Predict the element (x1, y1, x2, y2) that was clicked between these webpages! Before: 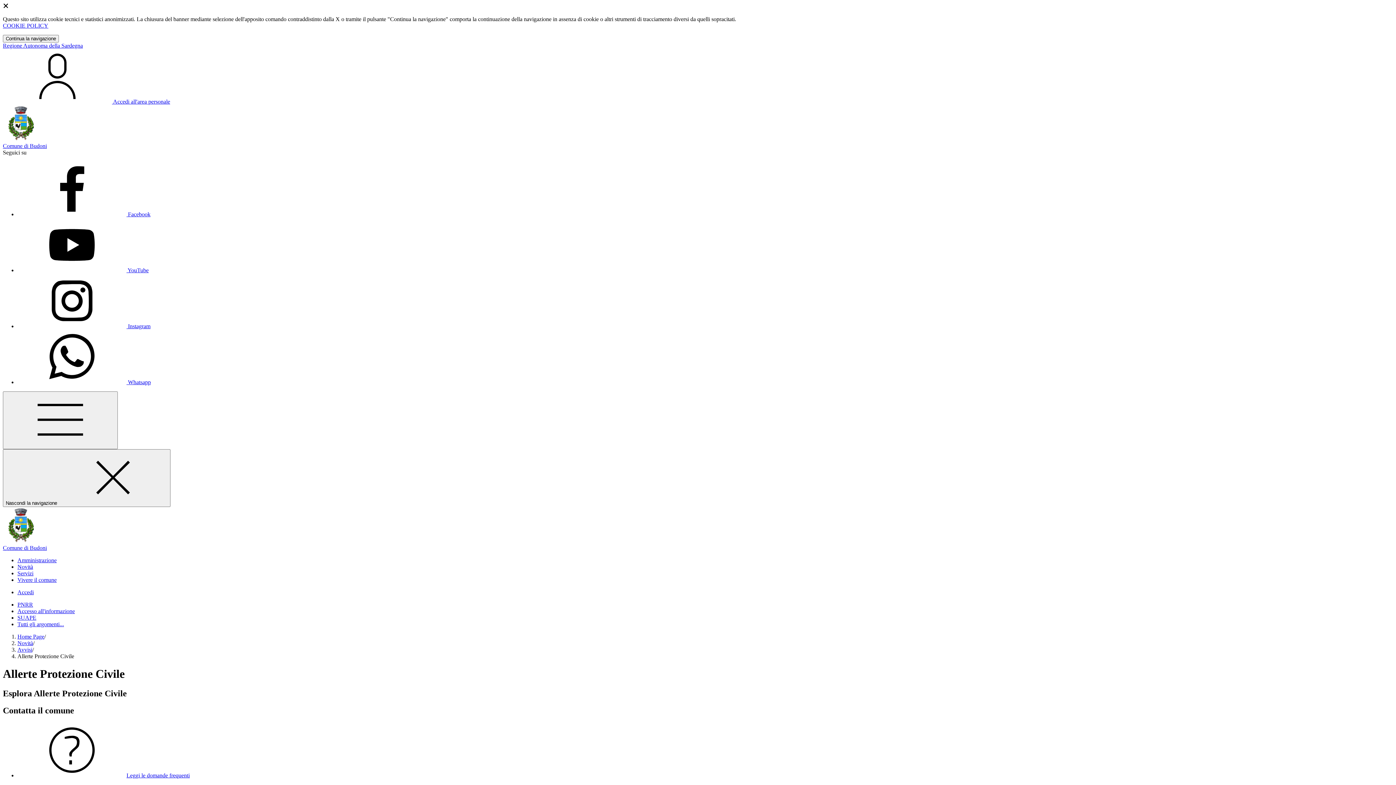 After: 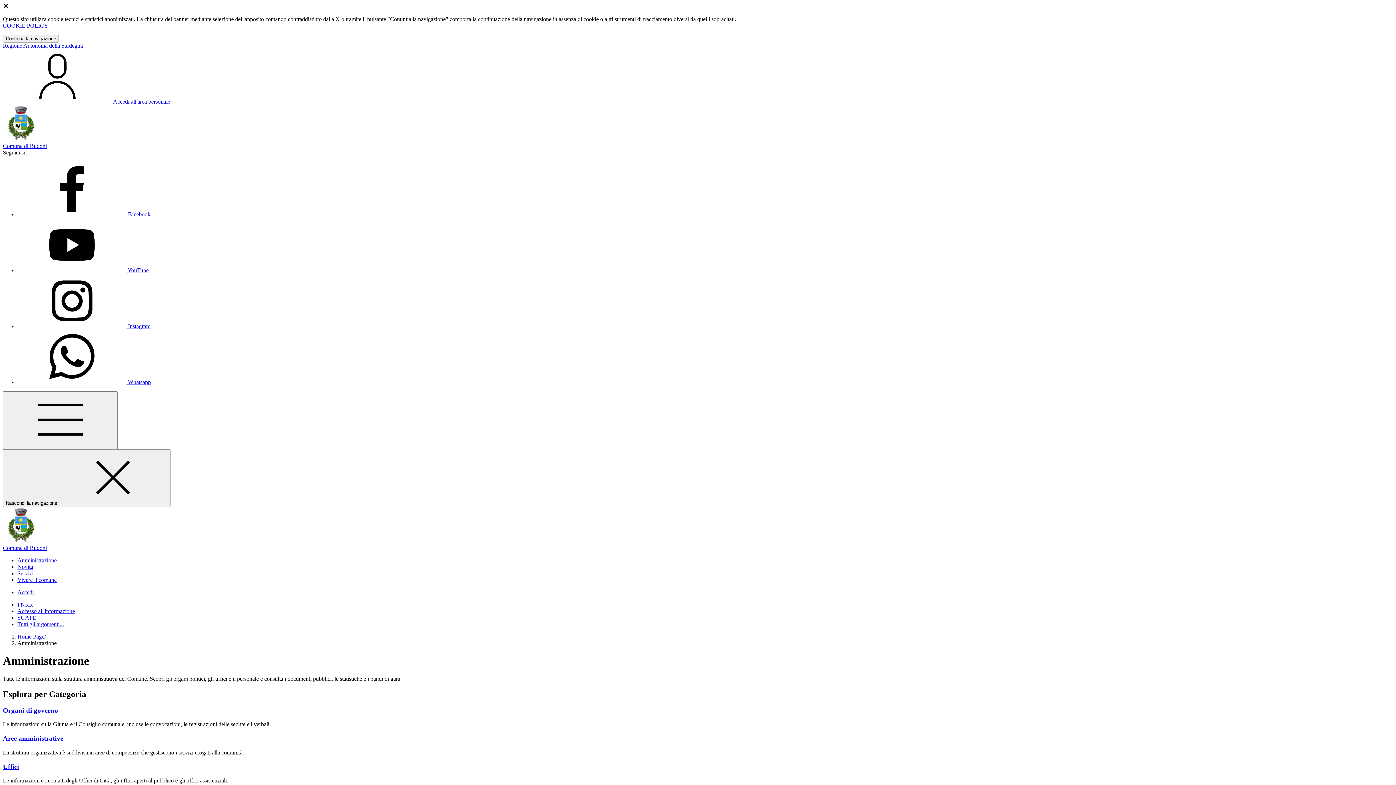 Action: bbox: (17, 557, 56, 563) label: Amministrazione